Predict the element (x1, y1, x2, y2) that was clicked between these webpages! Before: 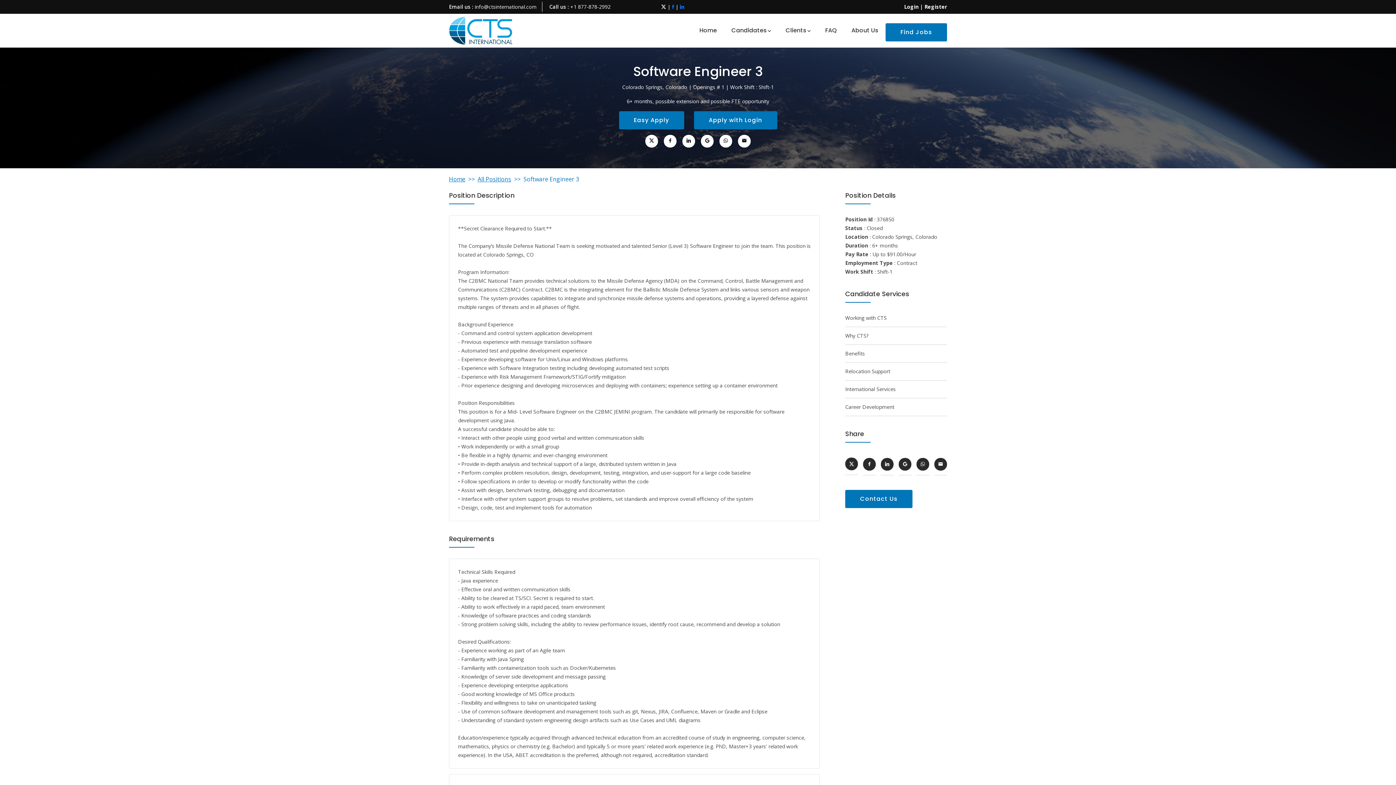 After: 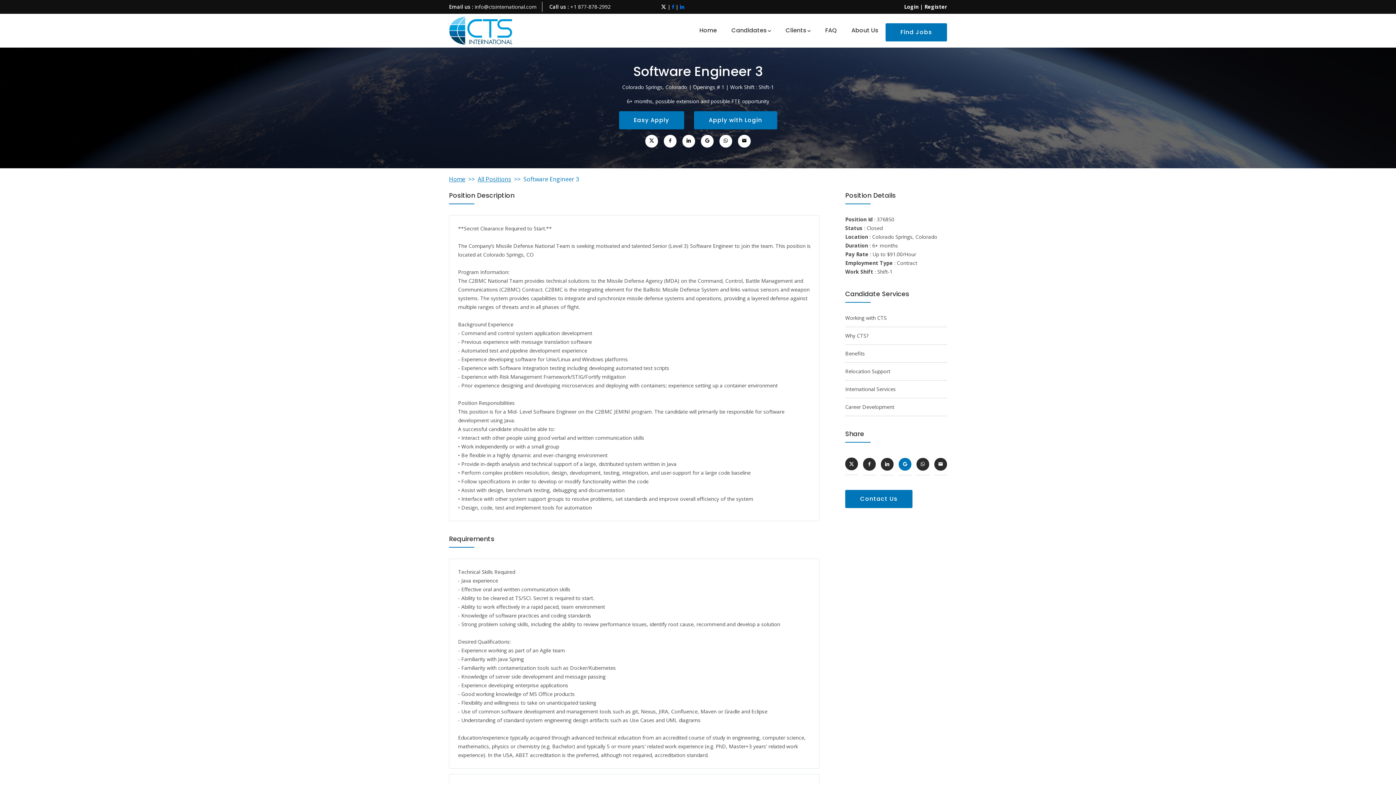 Action: bbox: (898, 458, 911, 470)